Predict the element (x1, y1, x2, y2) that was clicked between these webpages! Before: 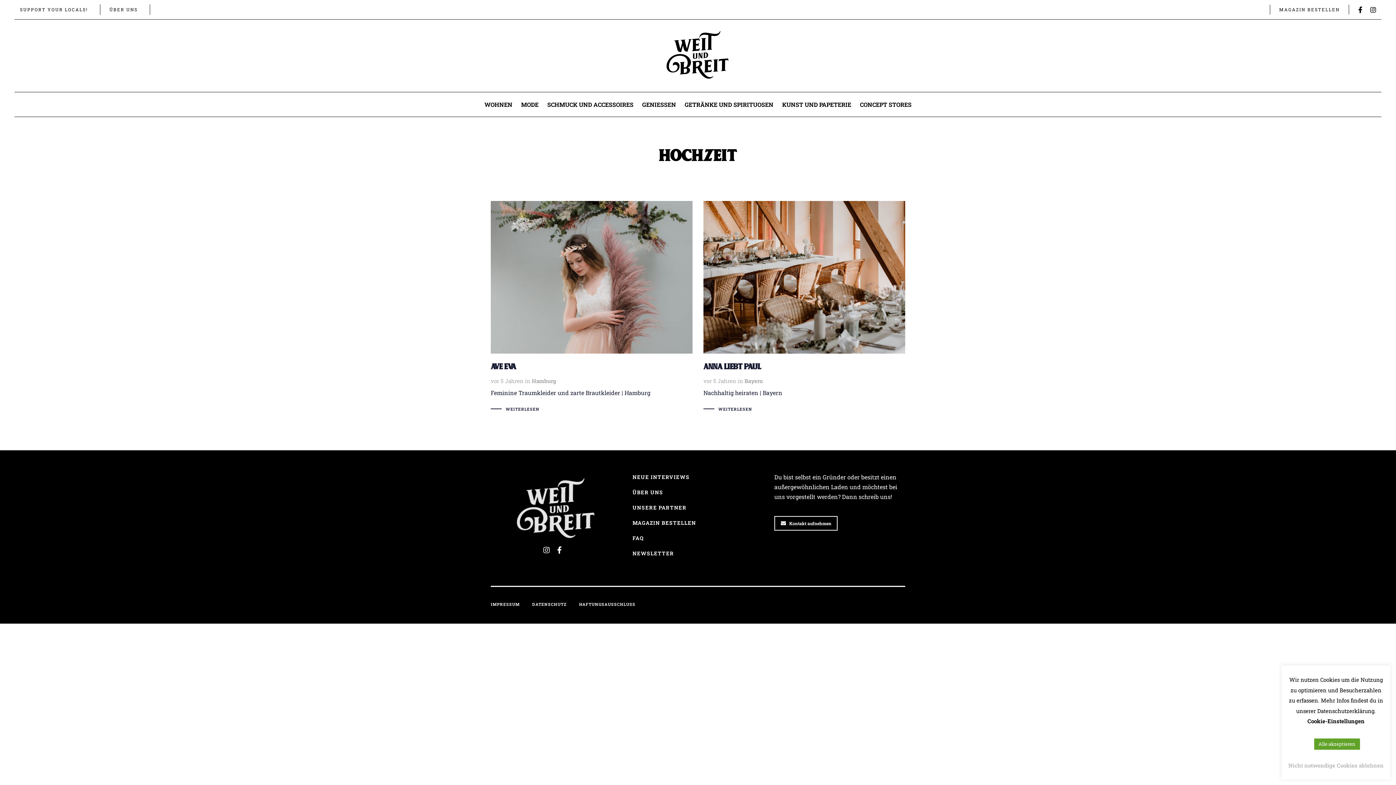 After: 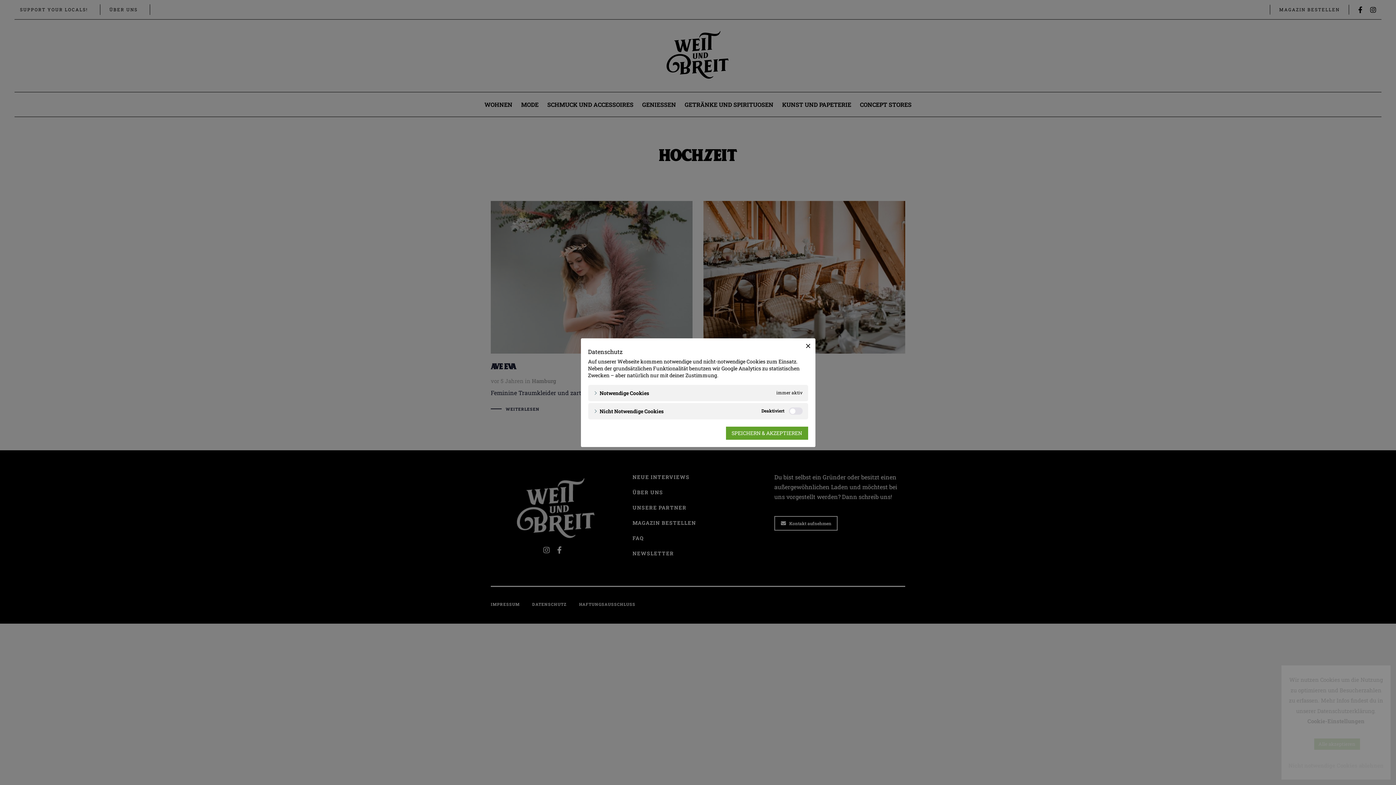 Action: bbox: (1307, 717, 1364, 725) label: Cookie-Einstellungen